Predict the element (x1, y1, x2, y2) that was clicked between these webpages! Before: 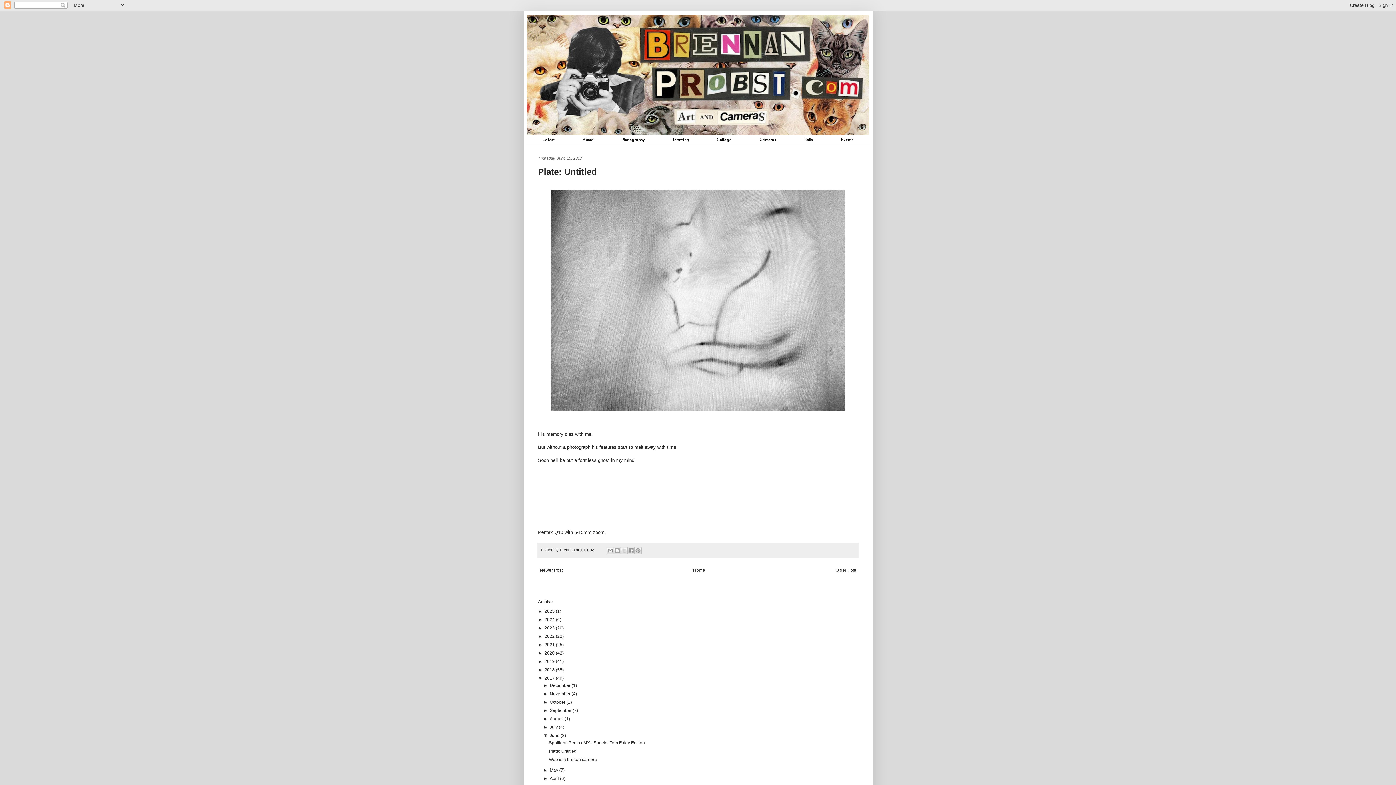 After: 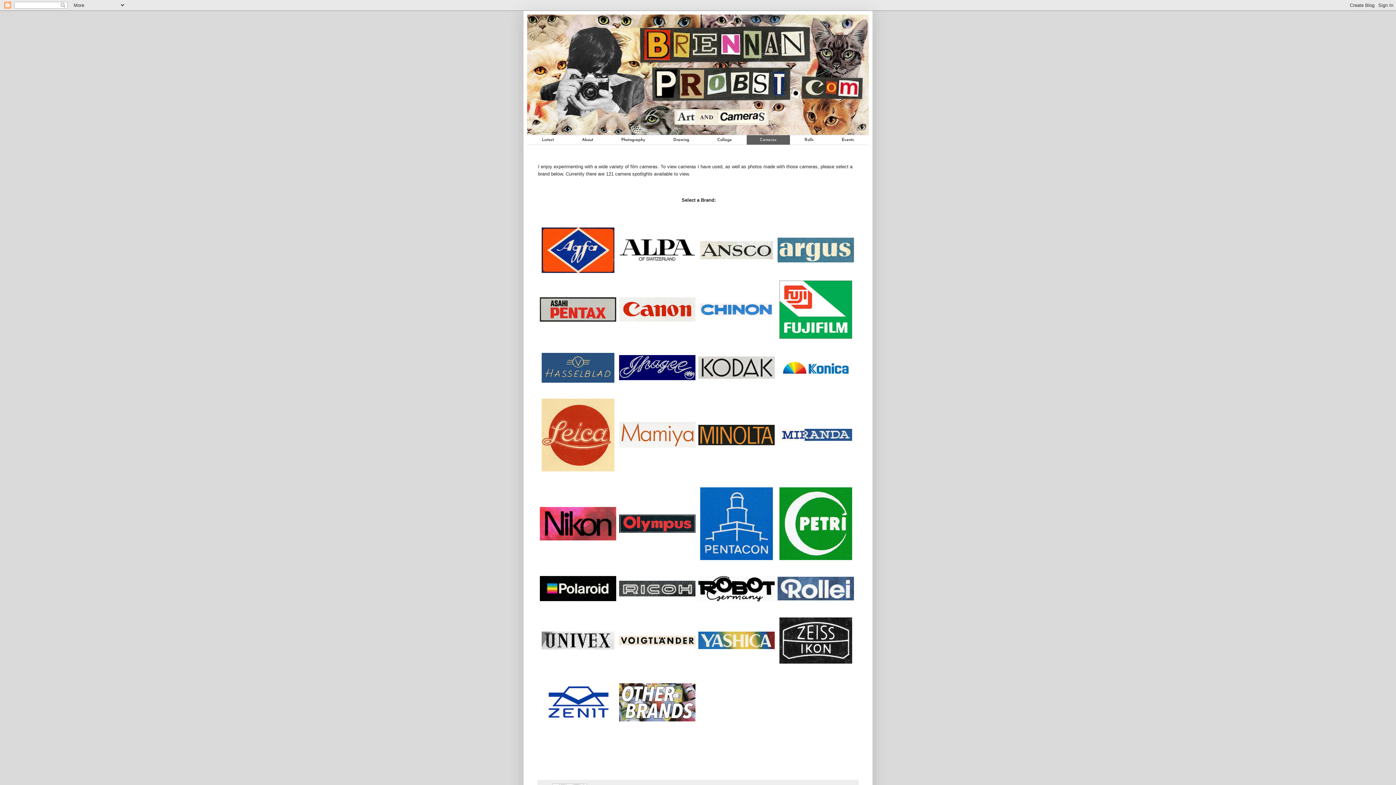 Action: bbox: (746, 135, 789, 144) label: Cameras